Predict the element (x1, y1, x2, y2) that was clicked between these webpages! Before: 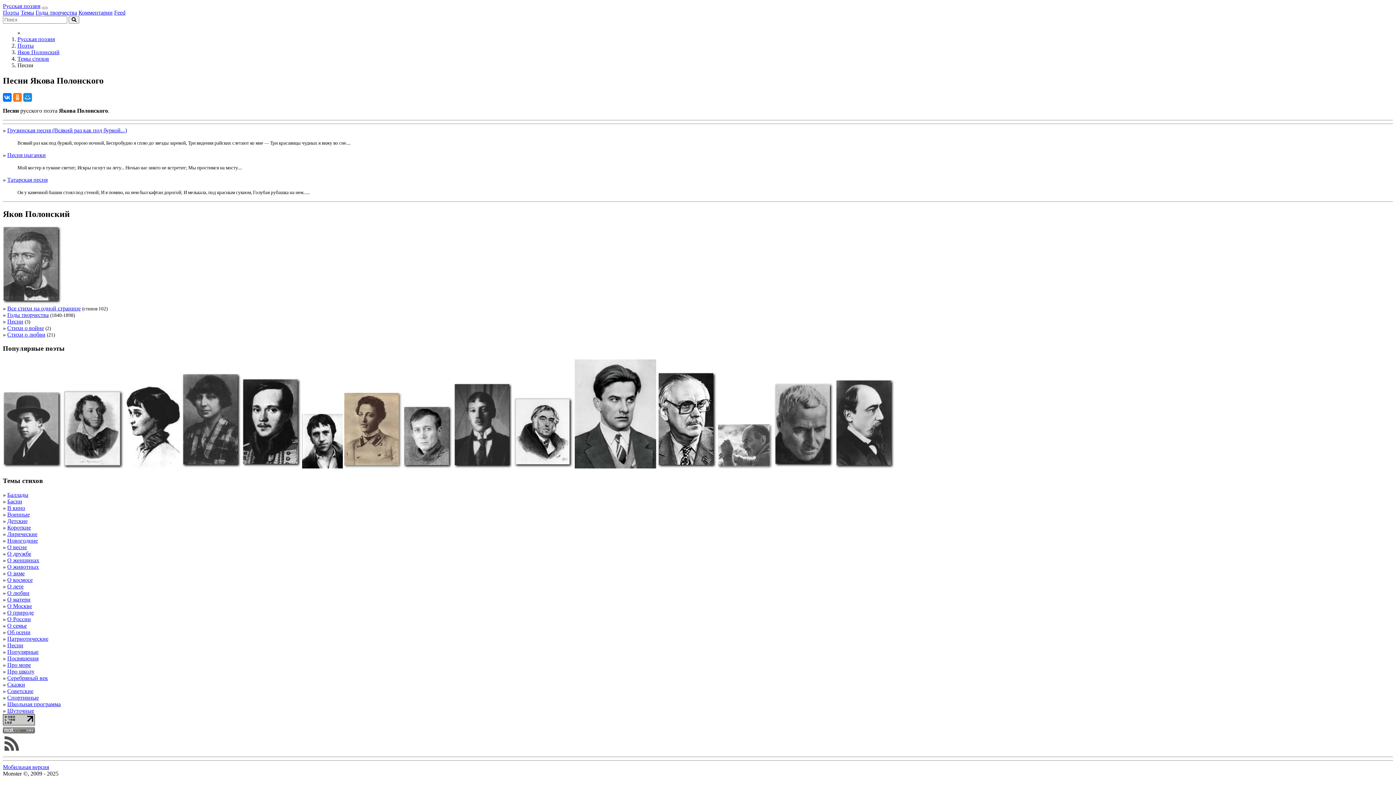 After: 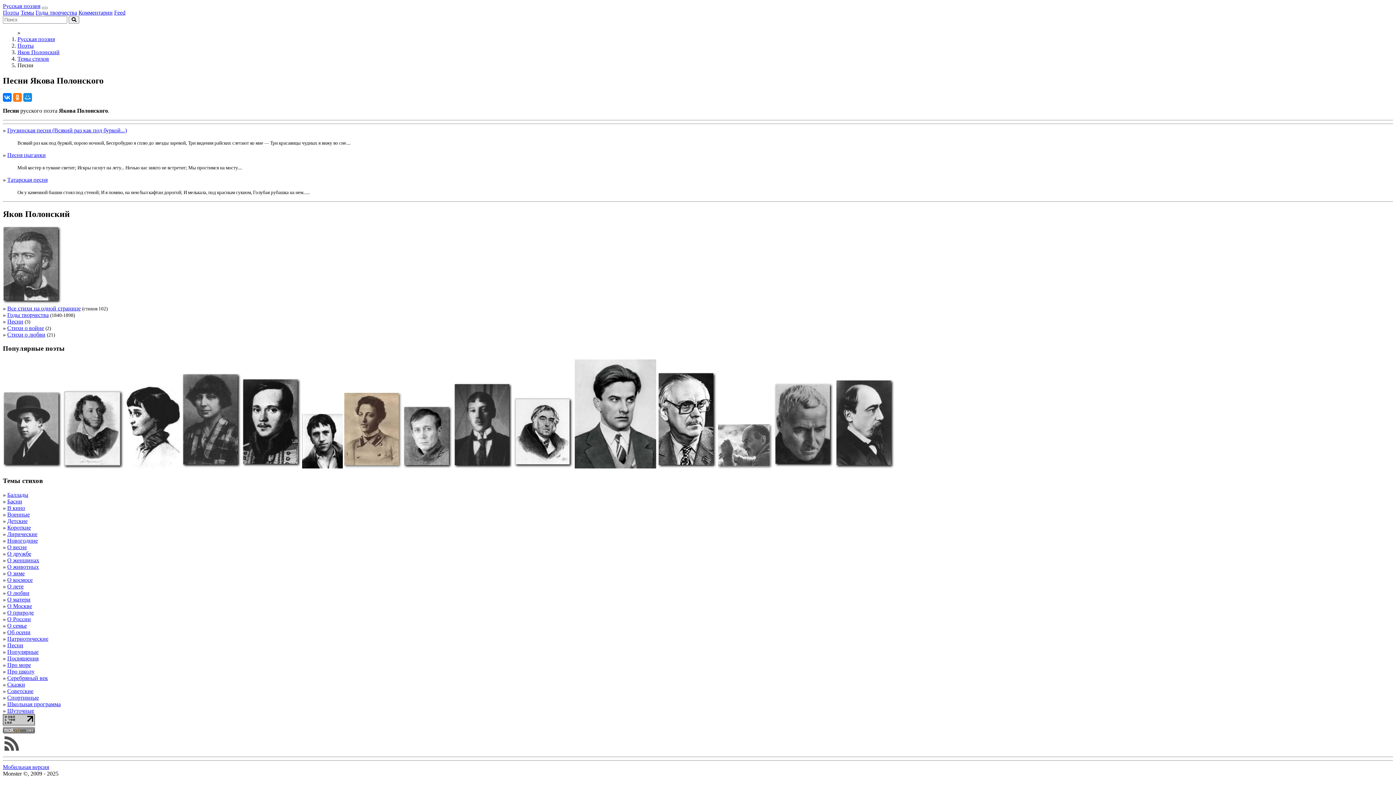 Action: bbox: (78, 9, 112, 15) label: Комментарии